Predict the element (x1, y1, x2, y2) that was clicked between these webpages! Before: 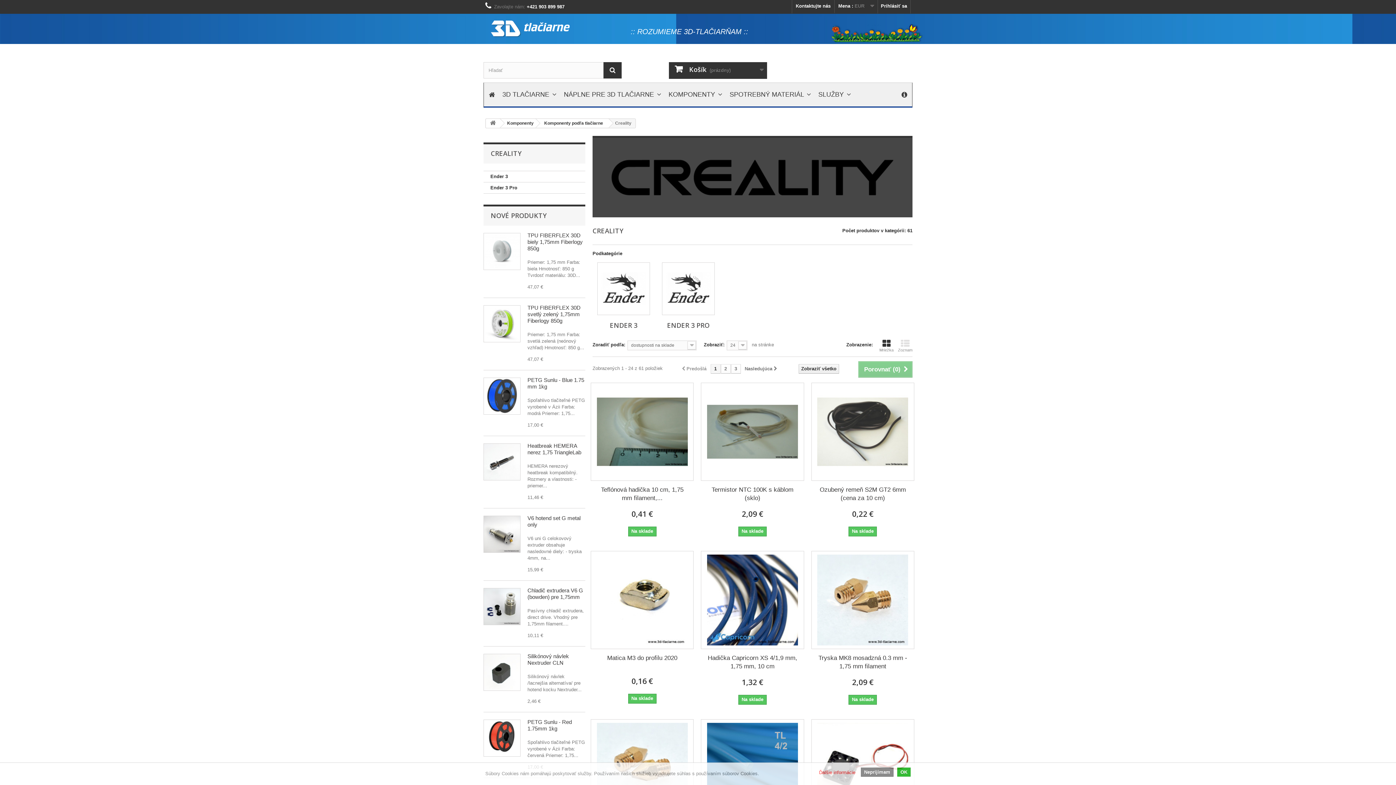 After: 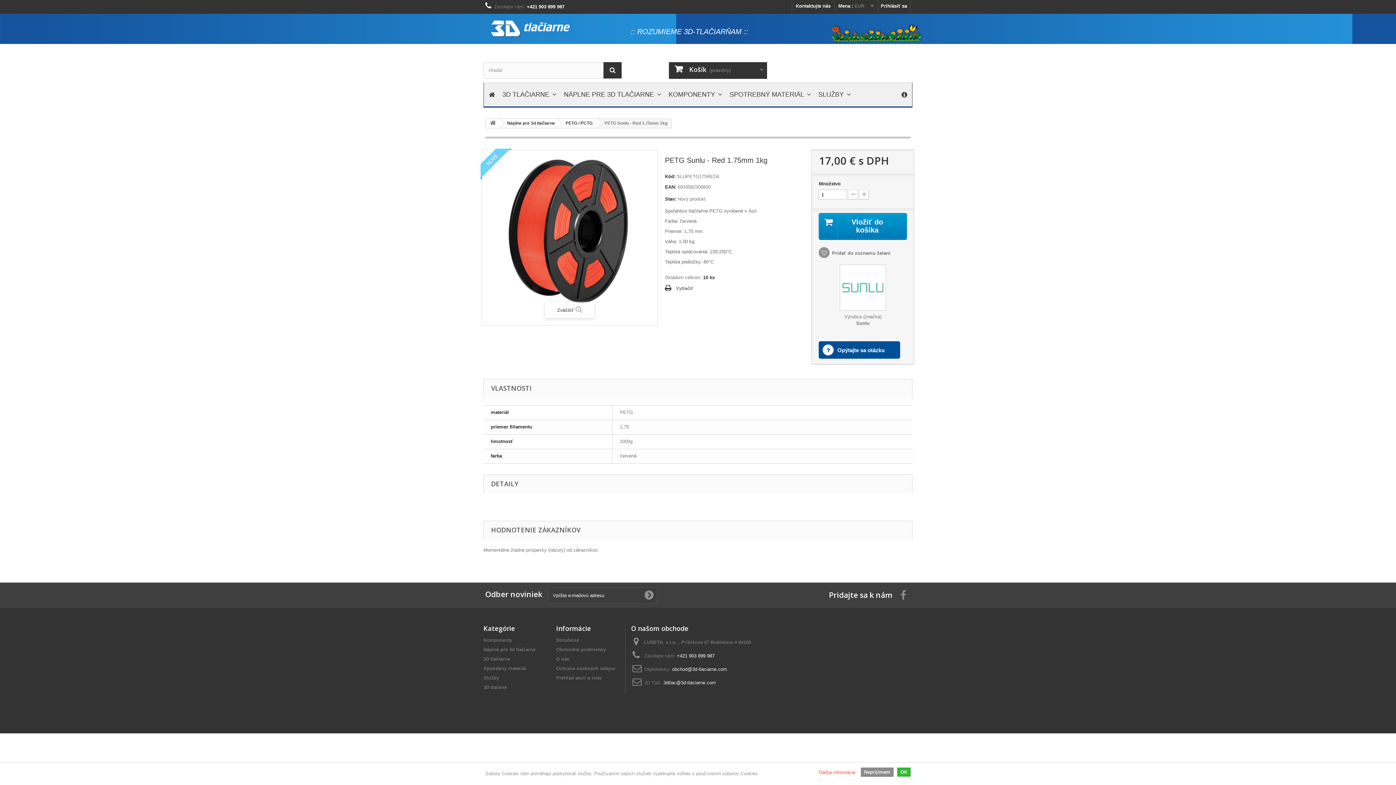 Action: bbox: (483, 719, 520, 757)